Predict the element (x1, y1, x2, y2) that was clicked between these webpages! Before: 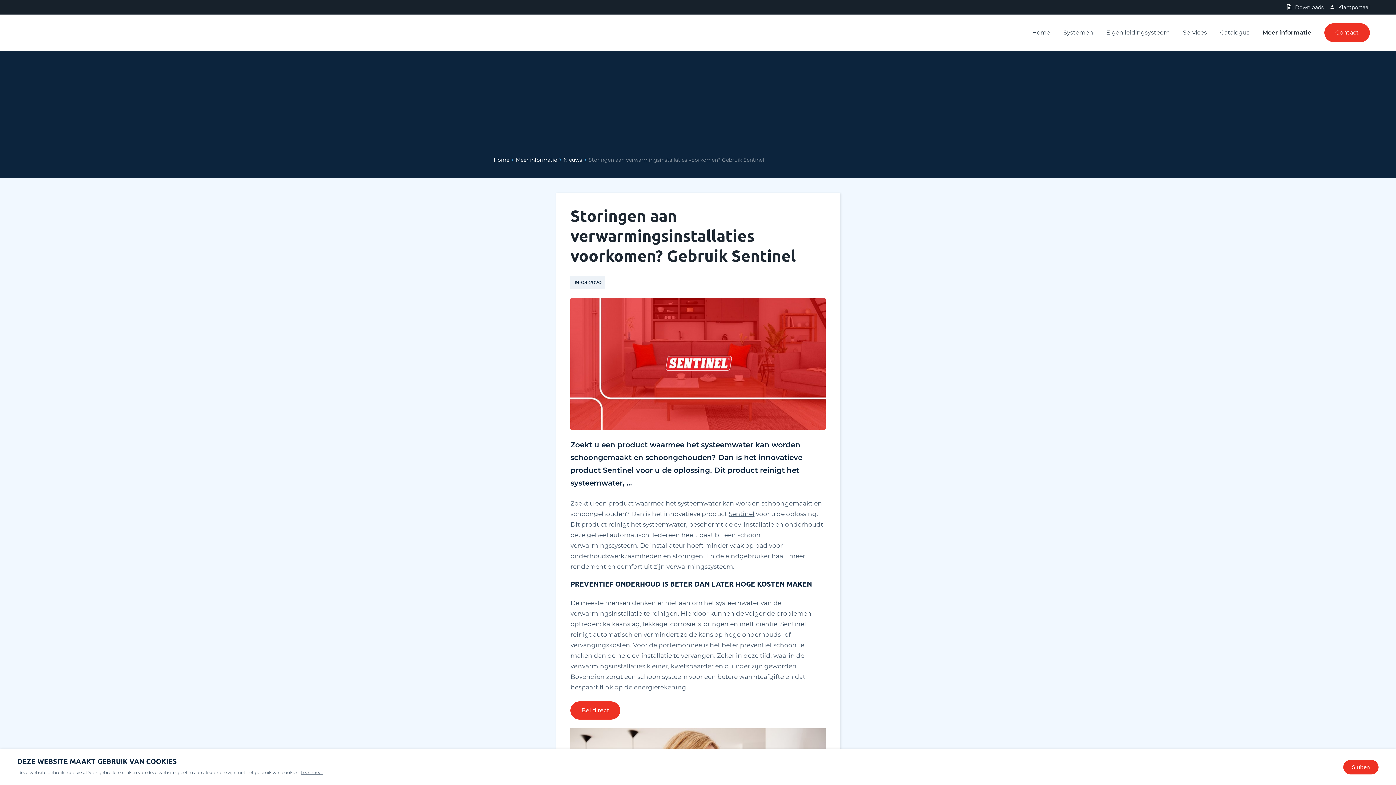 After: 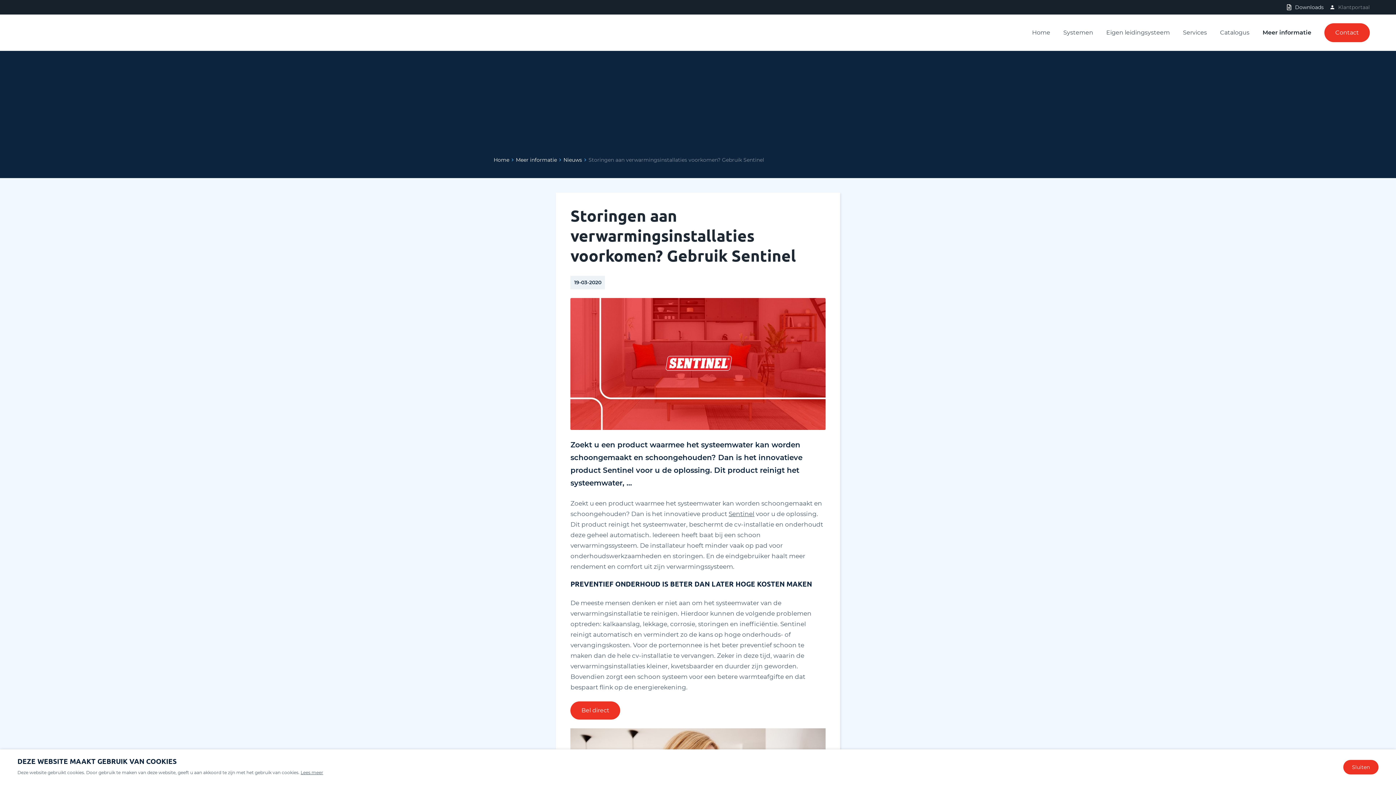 Action: bbox: (1338, 2, 1370, 12) label: Verder naar klantportaal